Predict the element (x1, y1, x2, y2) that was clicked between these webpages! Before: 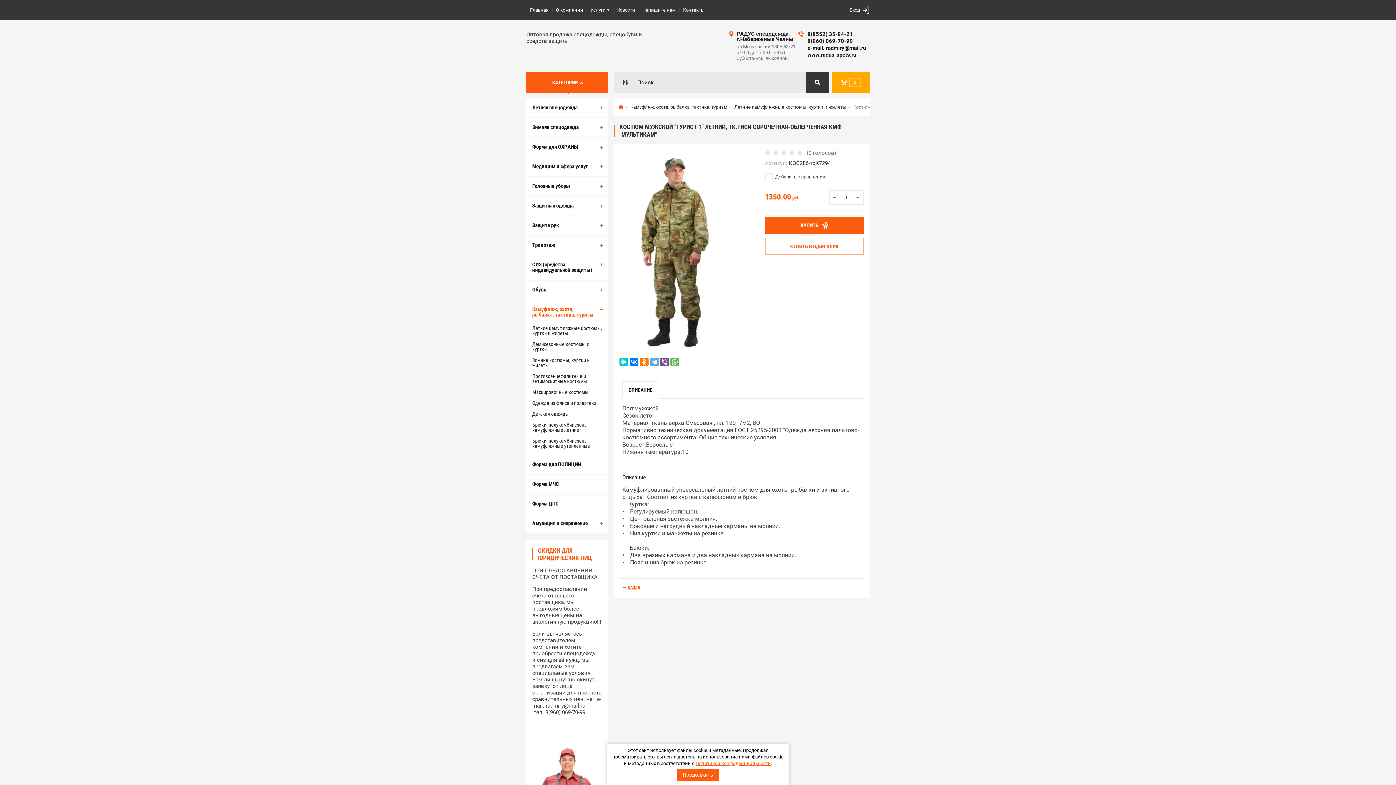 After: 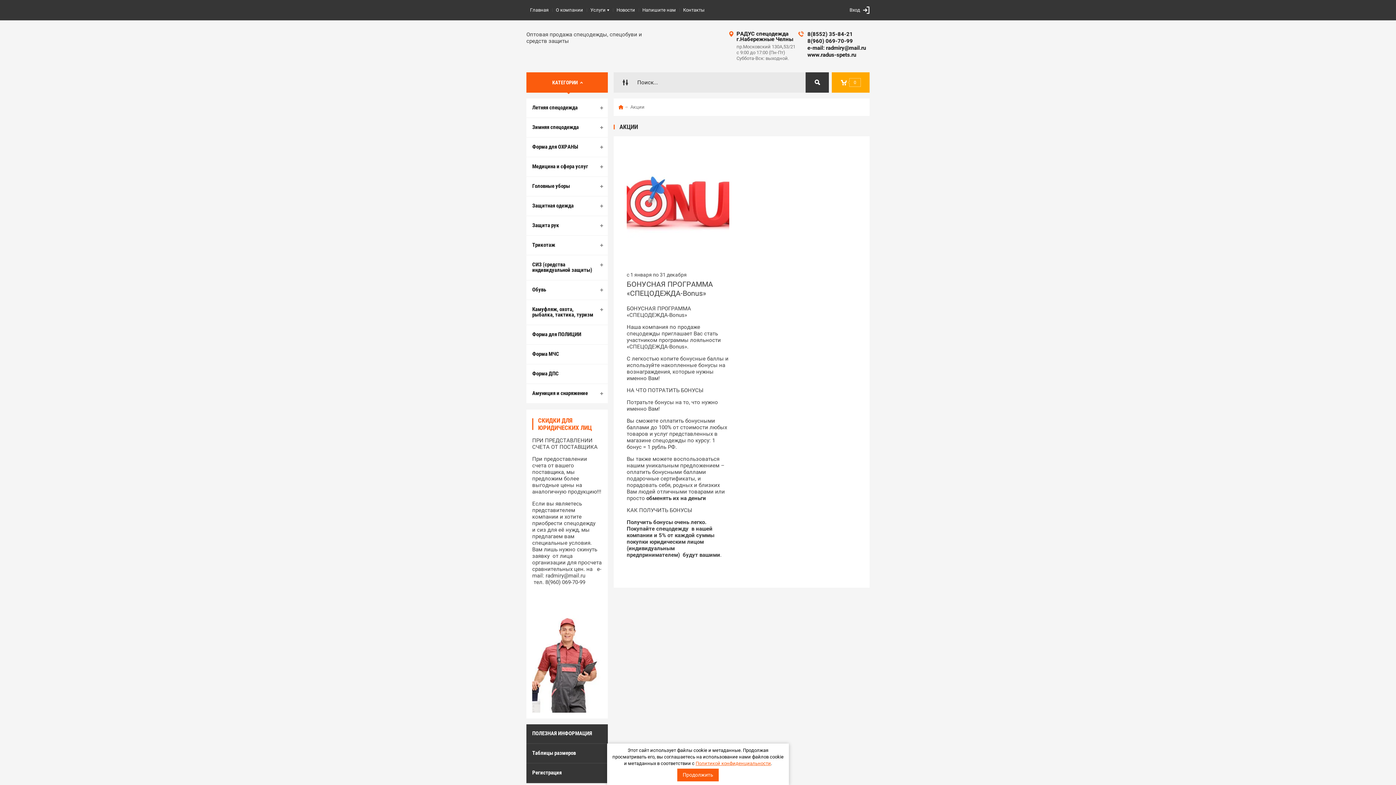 Action: bbox: (532, 630, 601, 702) label: Если вы являетесь представителем компании и хотите приобрести спецодежду и сиз для её нужд, мы предлагаем вам специальные условия. Вам лишь нужно скинуть заявку  от лица организации для просчета сравнительных цен. на   